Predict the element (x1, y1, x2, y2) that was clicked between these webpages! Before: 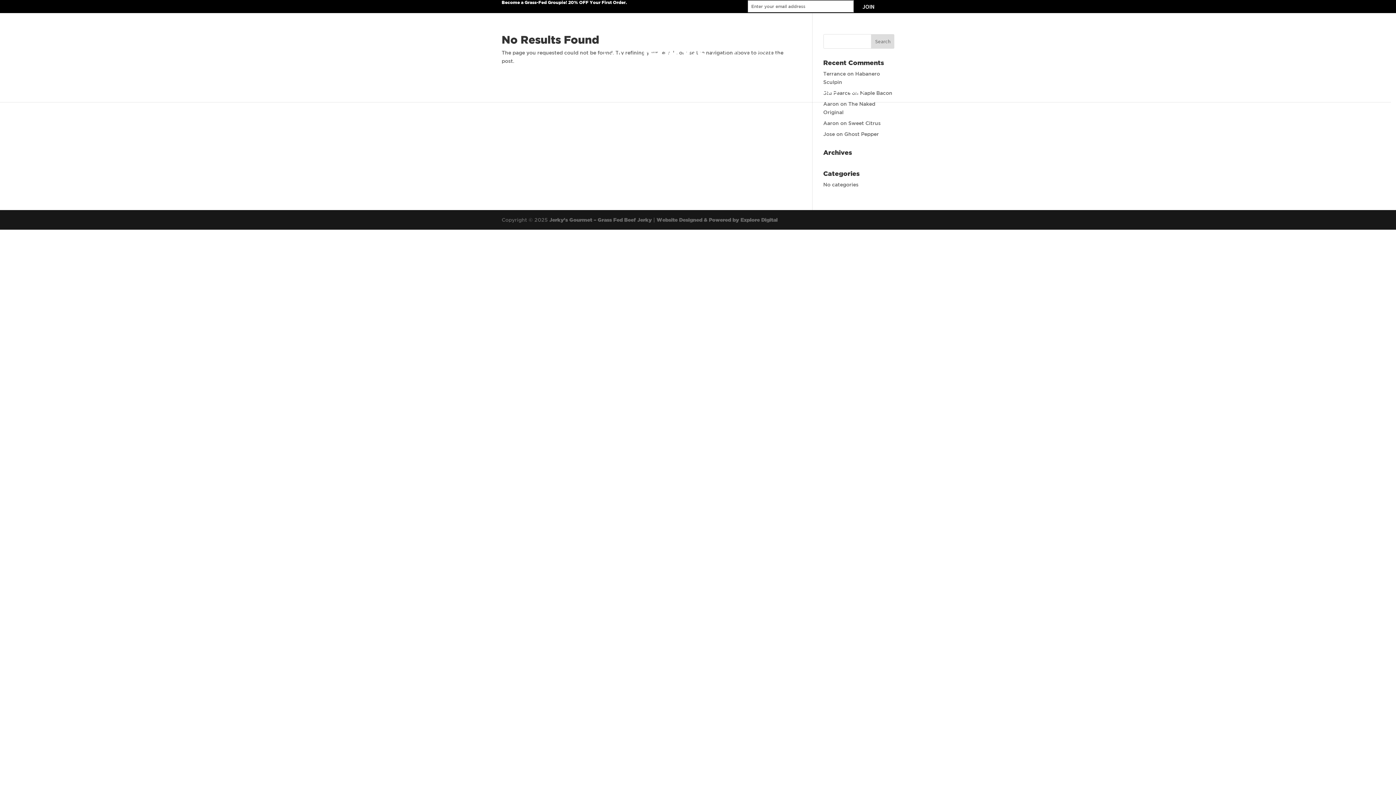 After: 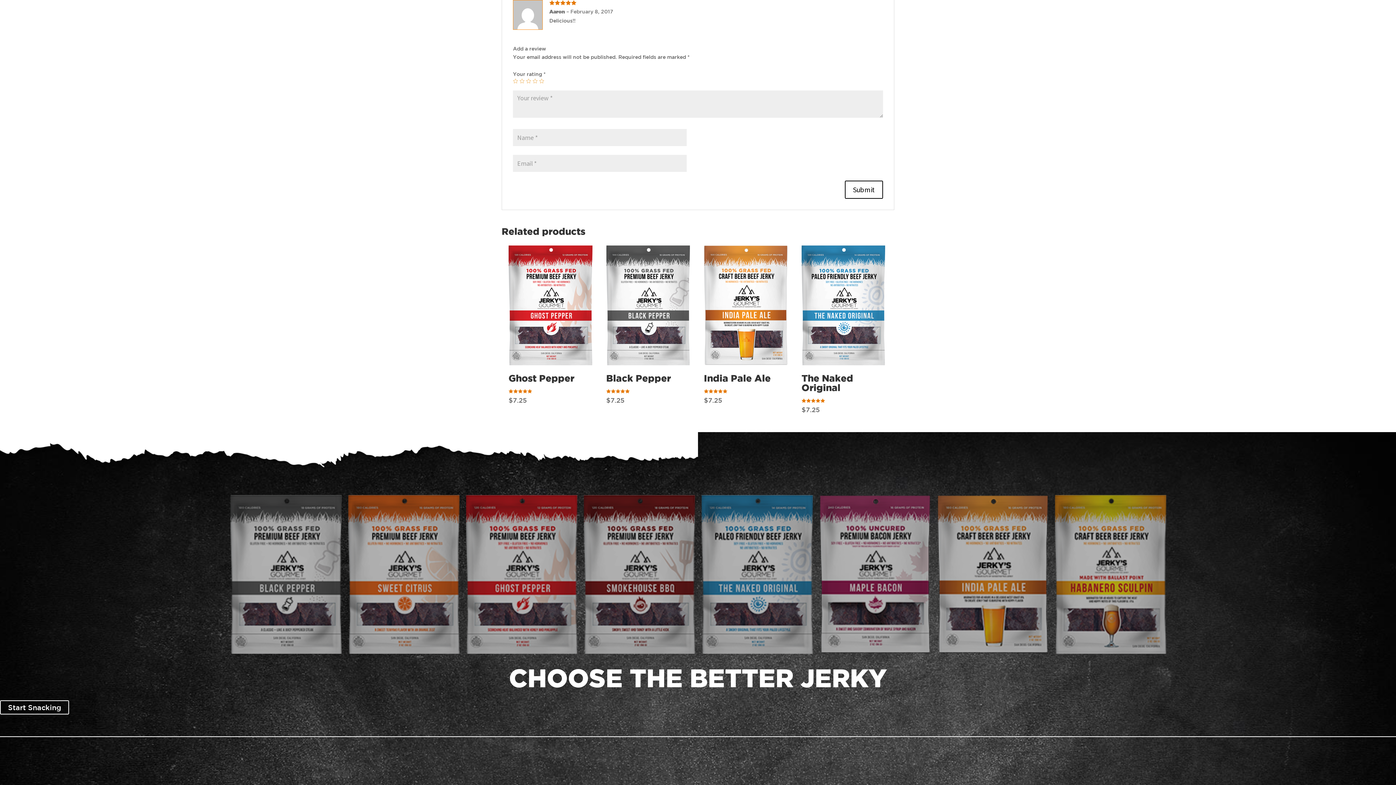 Action: label: Sweet Citrus bbox: (848, 120, 880, 126)